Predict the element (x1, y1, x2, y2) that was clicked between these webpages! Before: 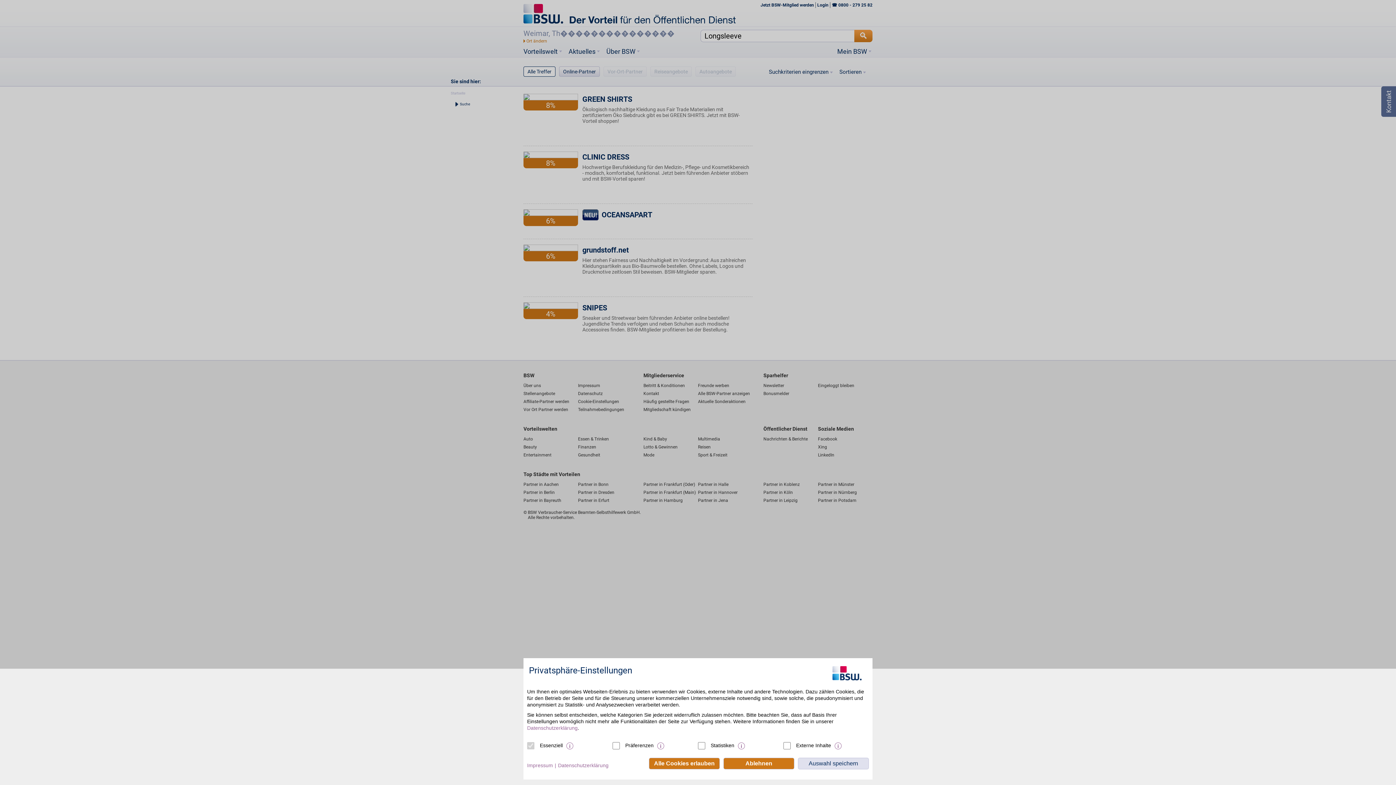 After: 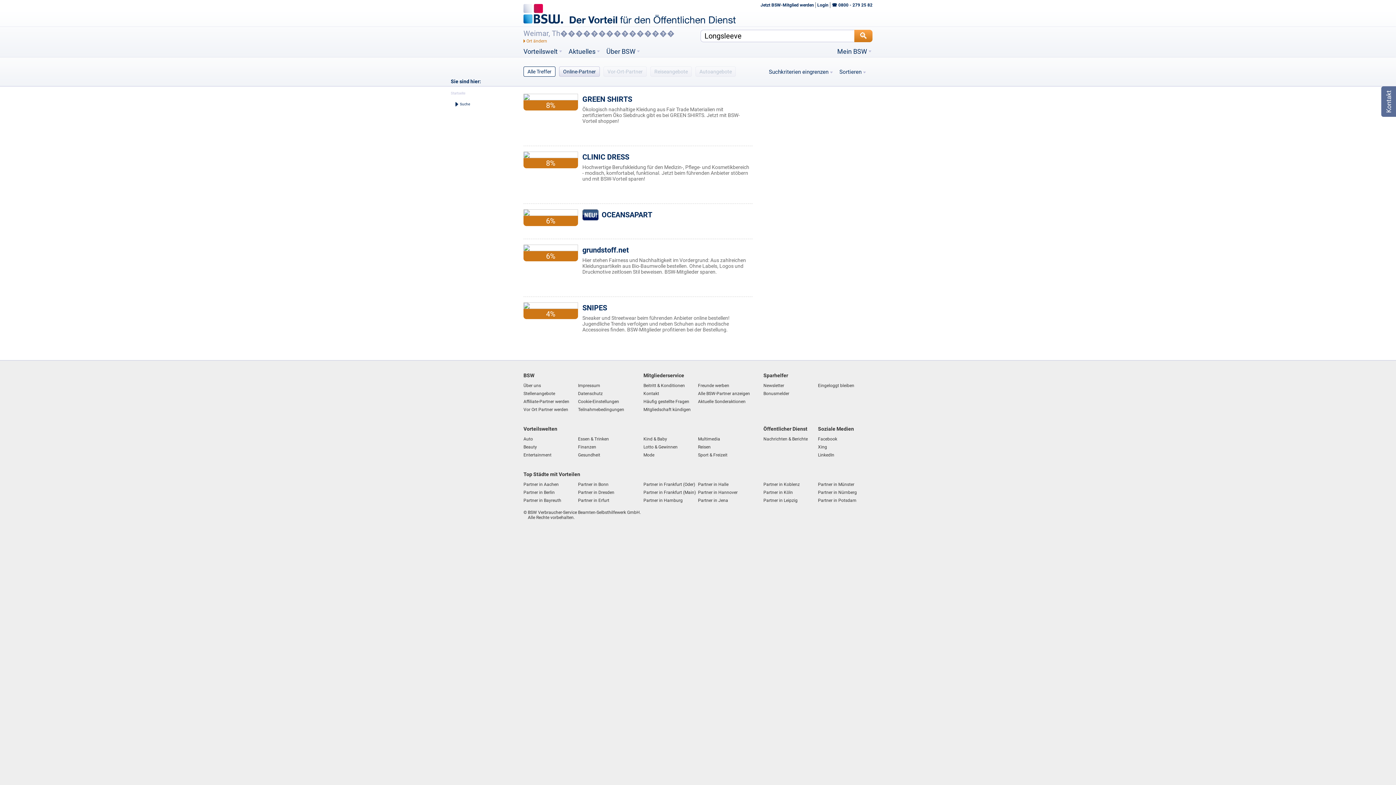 Action: label: Alle Cookies erlauben bbox: (649, 758, 720, 769)